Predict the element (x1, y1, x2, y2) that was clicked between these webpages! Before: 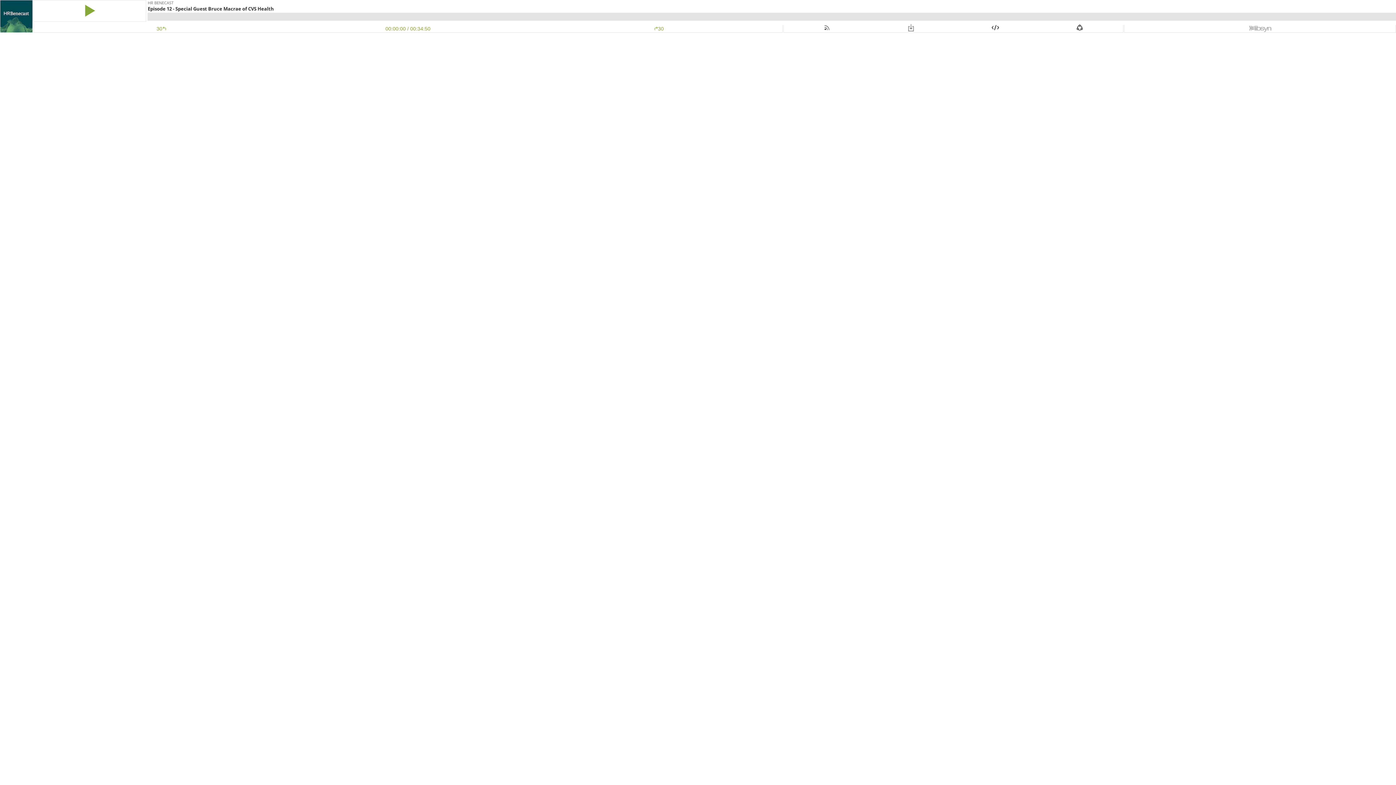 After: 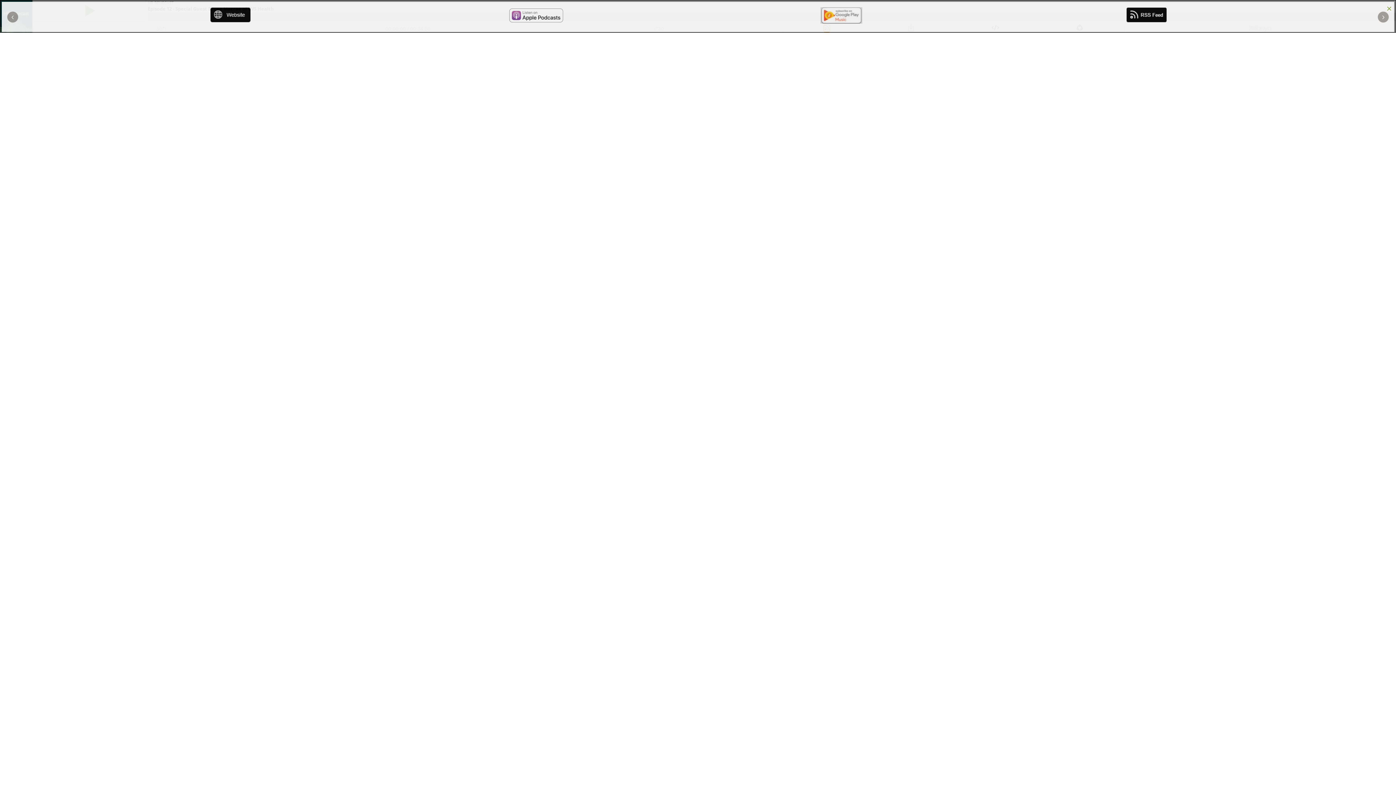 Action: bbox: (824, 25, 829, 31)